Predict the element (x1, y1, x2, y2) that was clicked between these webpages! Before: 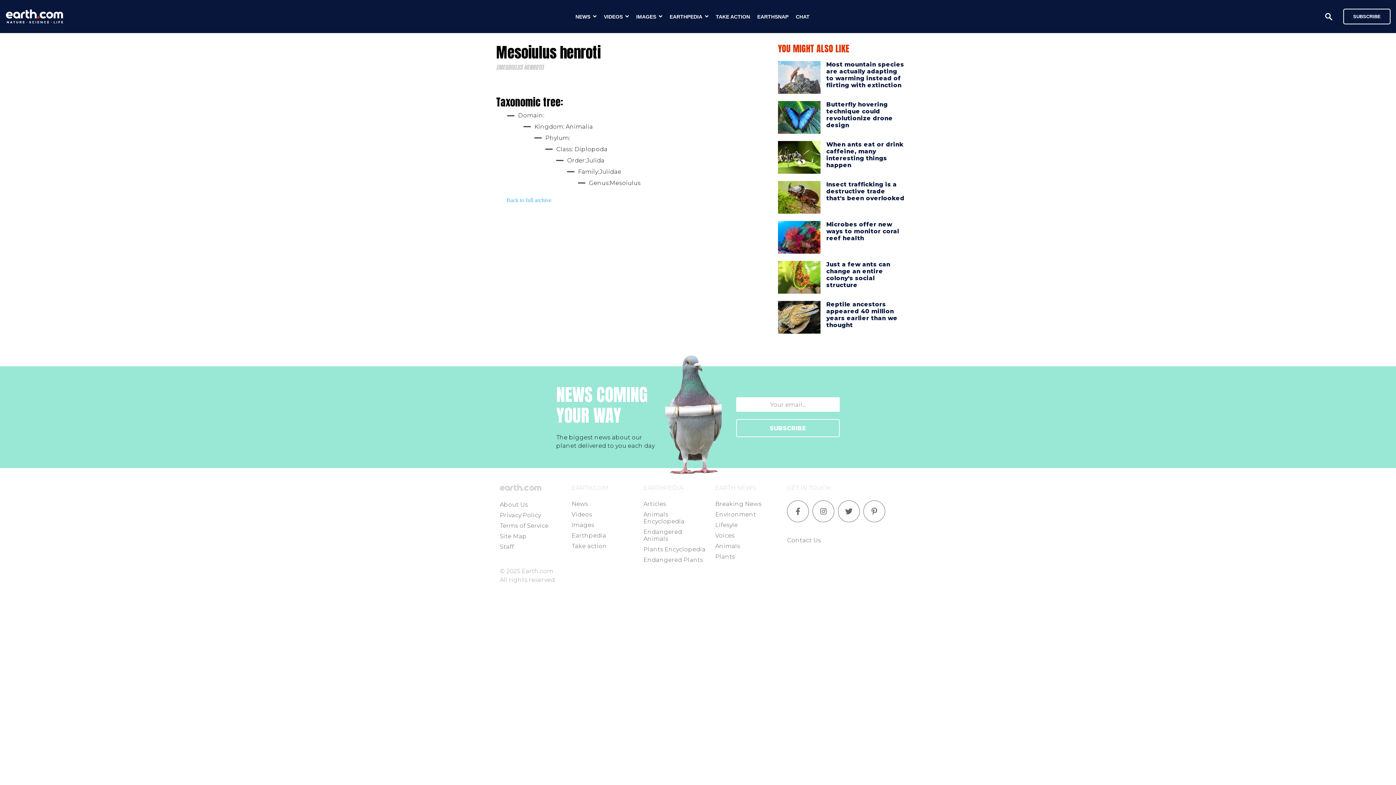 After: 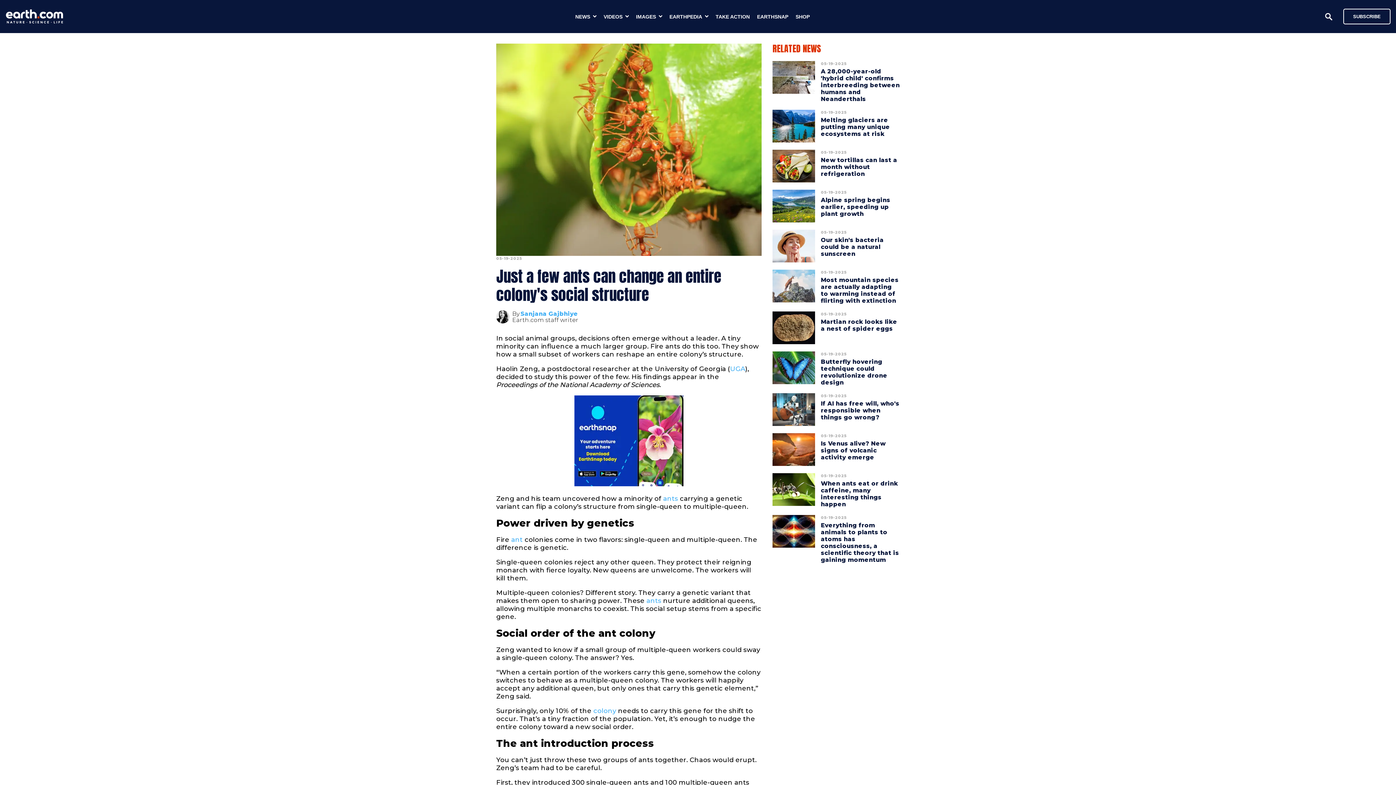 Action: bbox: (778, 261, 820, 293)